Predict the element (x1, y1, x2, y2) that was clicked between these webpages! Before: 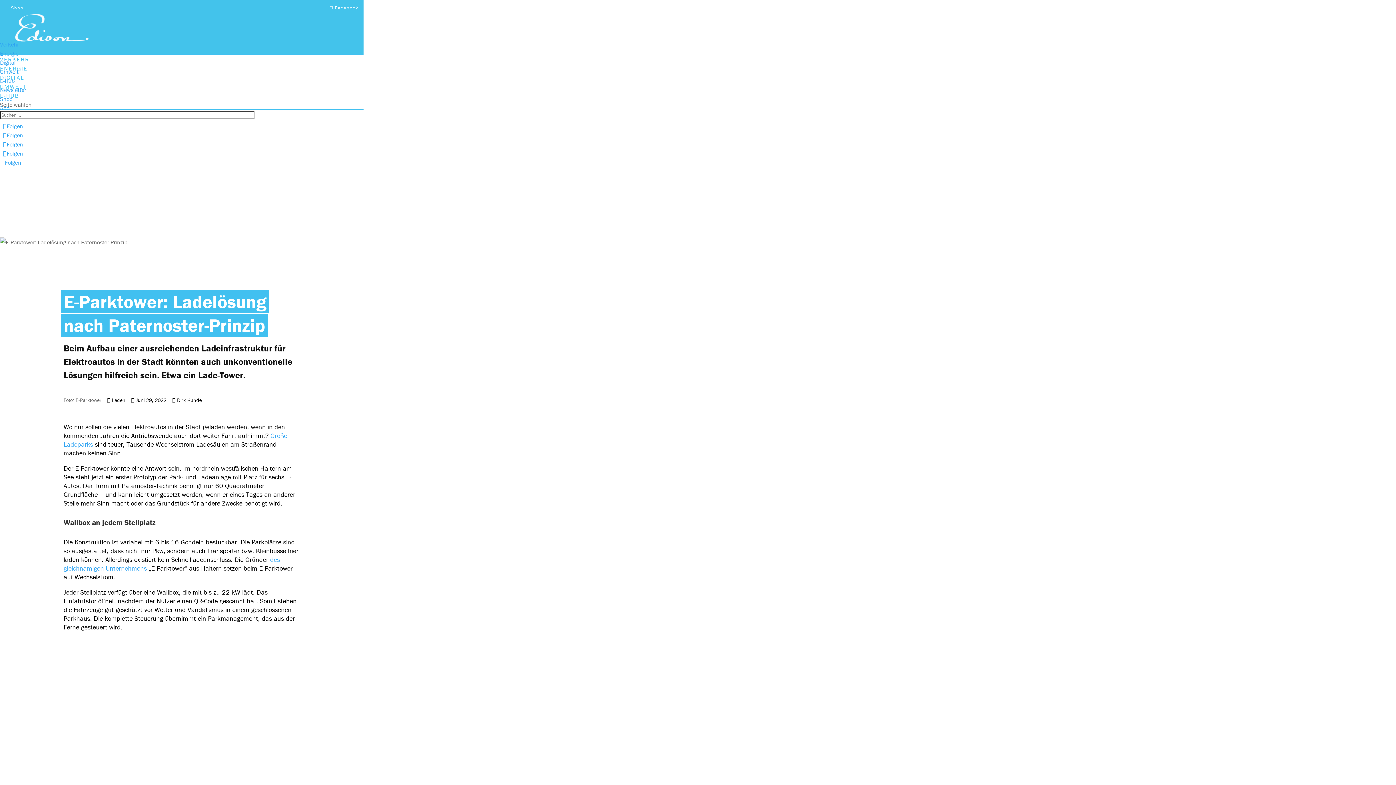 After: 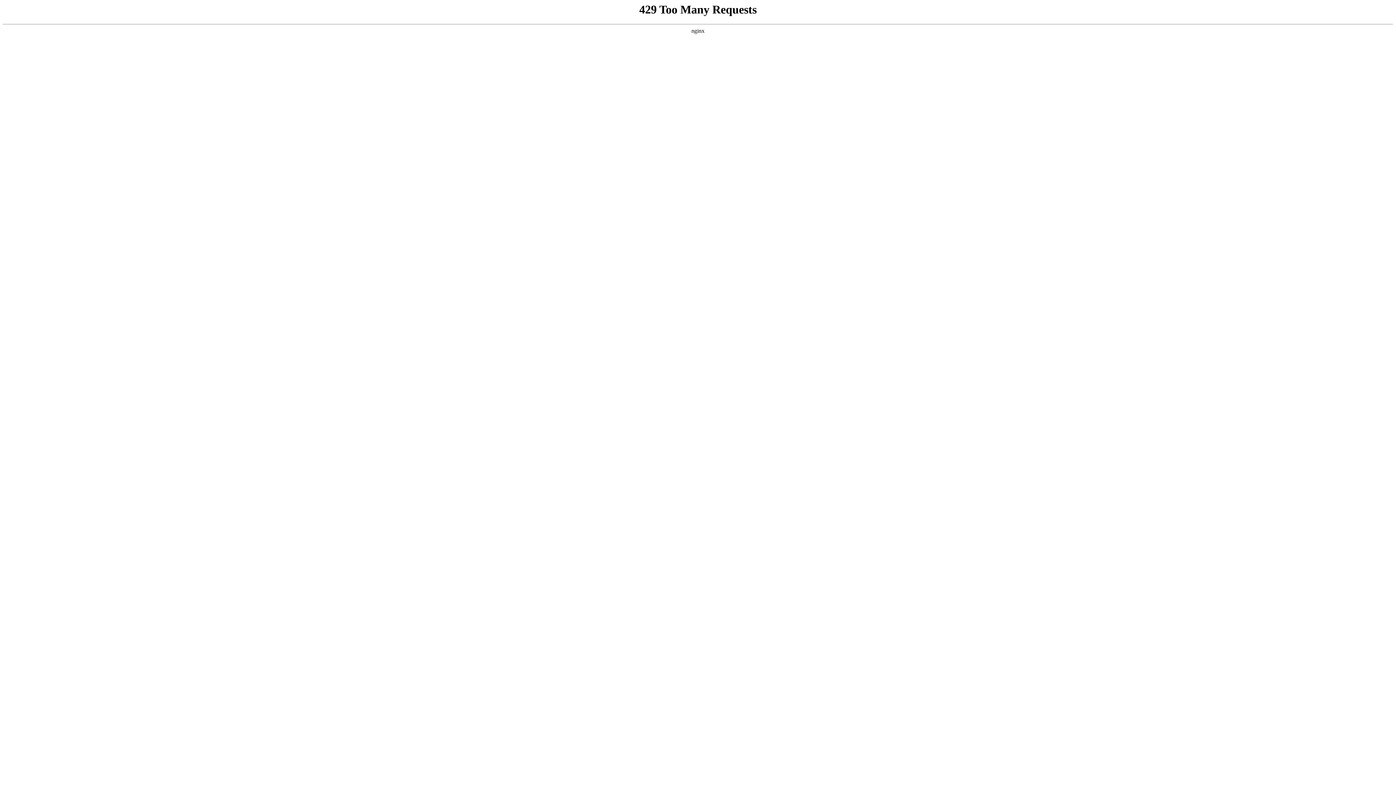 Action: bbox: (0, 49, 18, 57) label: Energie